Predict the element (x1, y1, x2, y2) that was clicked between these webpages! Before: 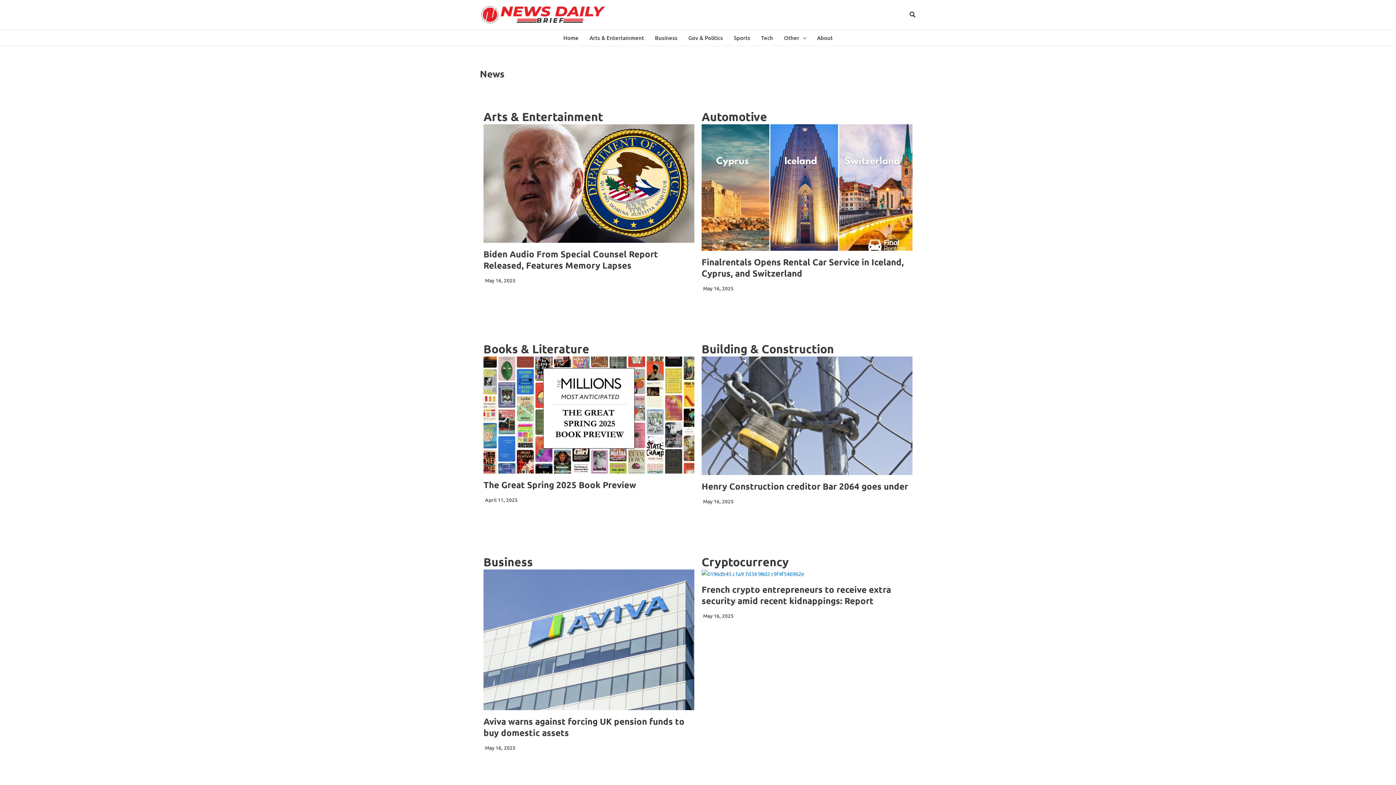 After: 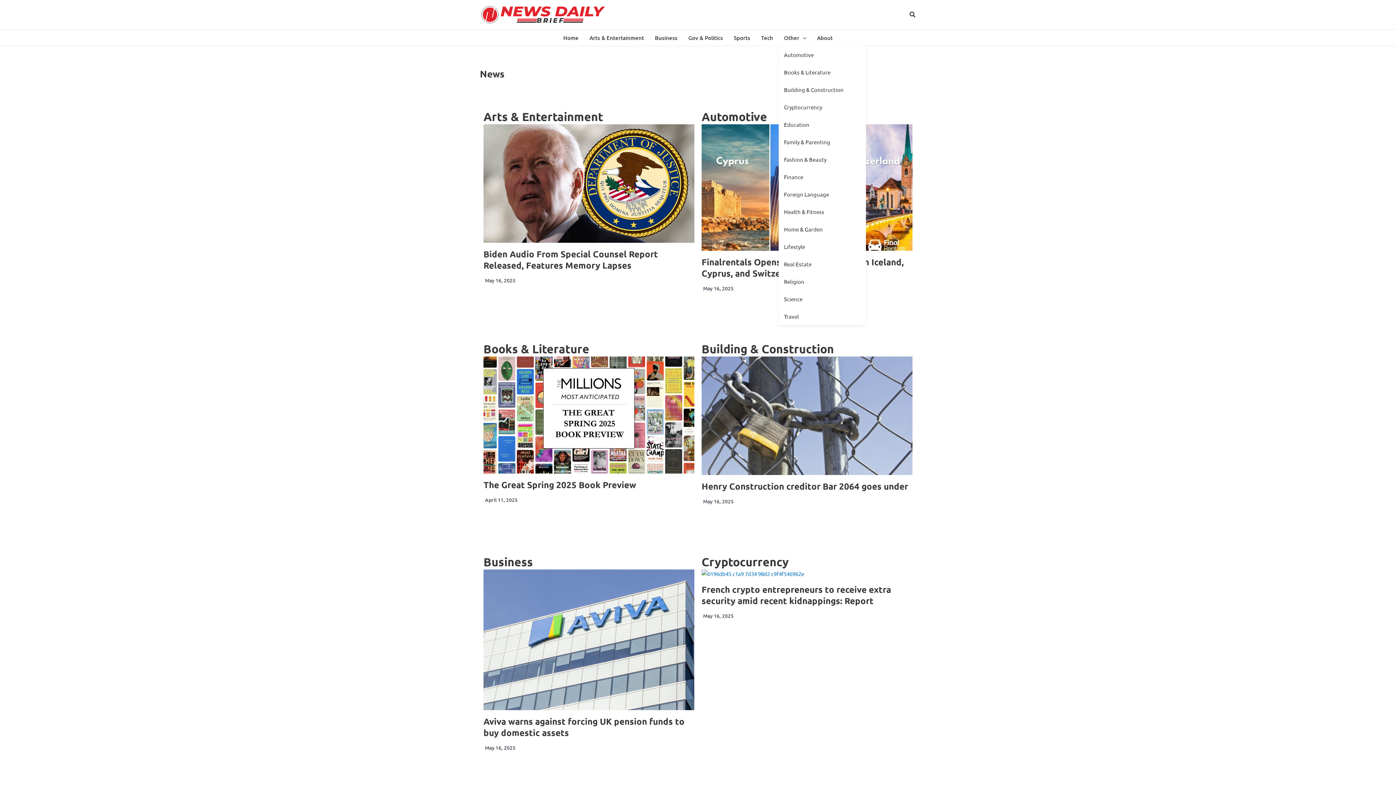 Action: bbox: (778, 29, 811, 45) label: Other